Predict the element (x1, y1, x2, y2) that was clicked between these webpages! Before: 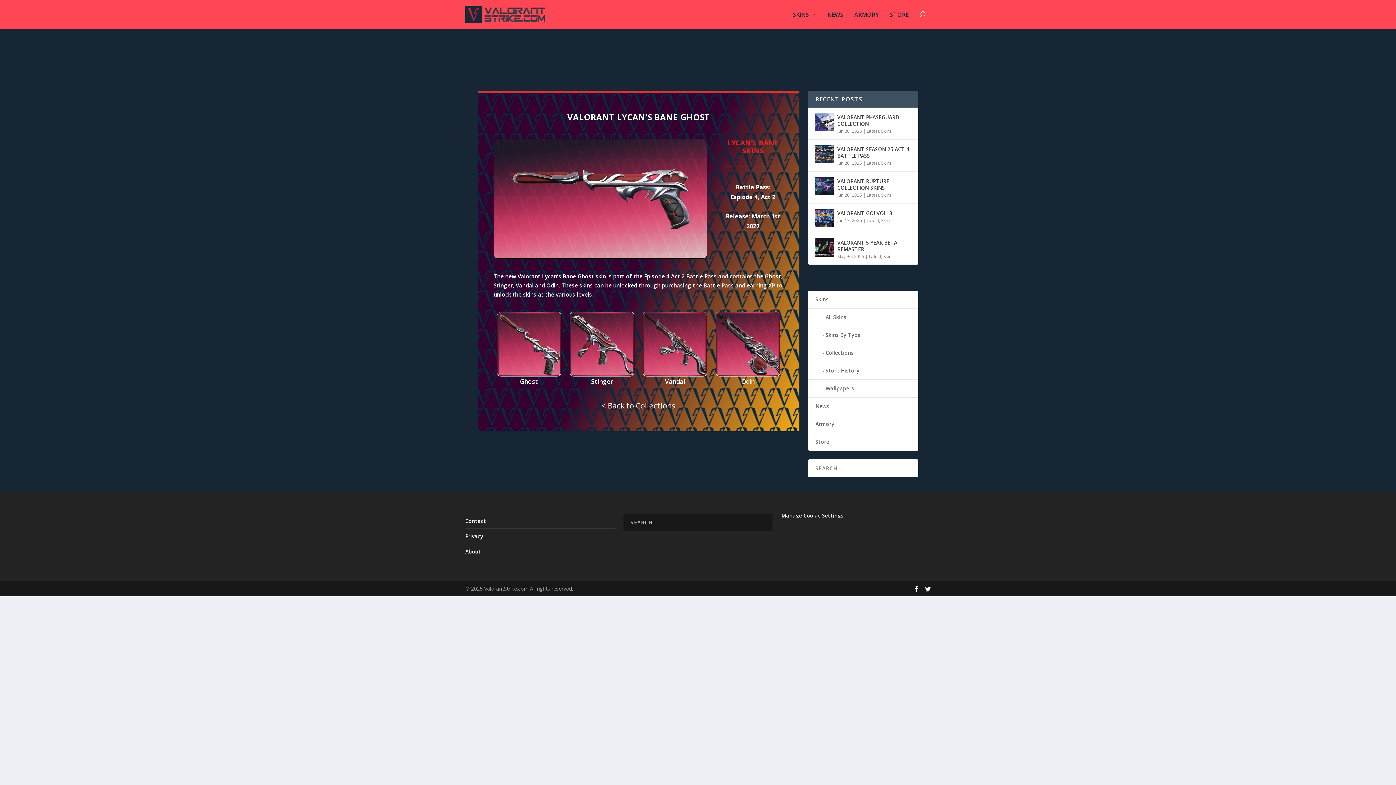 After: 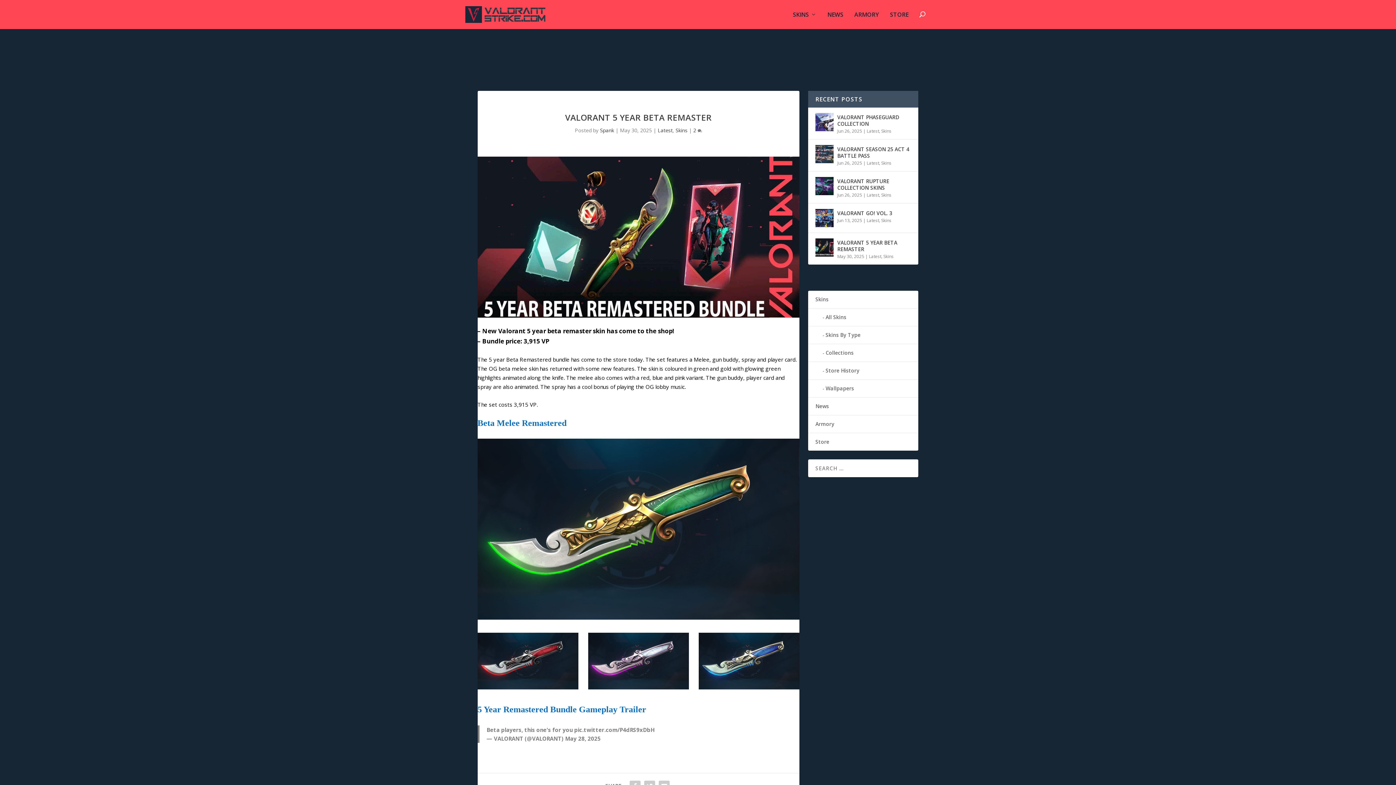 Action: label: VALORANT 5 YEAR BETA REMASTER bbox: (837, 238, 911, 253)